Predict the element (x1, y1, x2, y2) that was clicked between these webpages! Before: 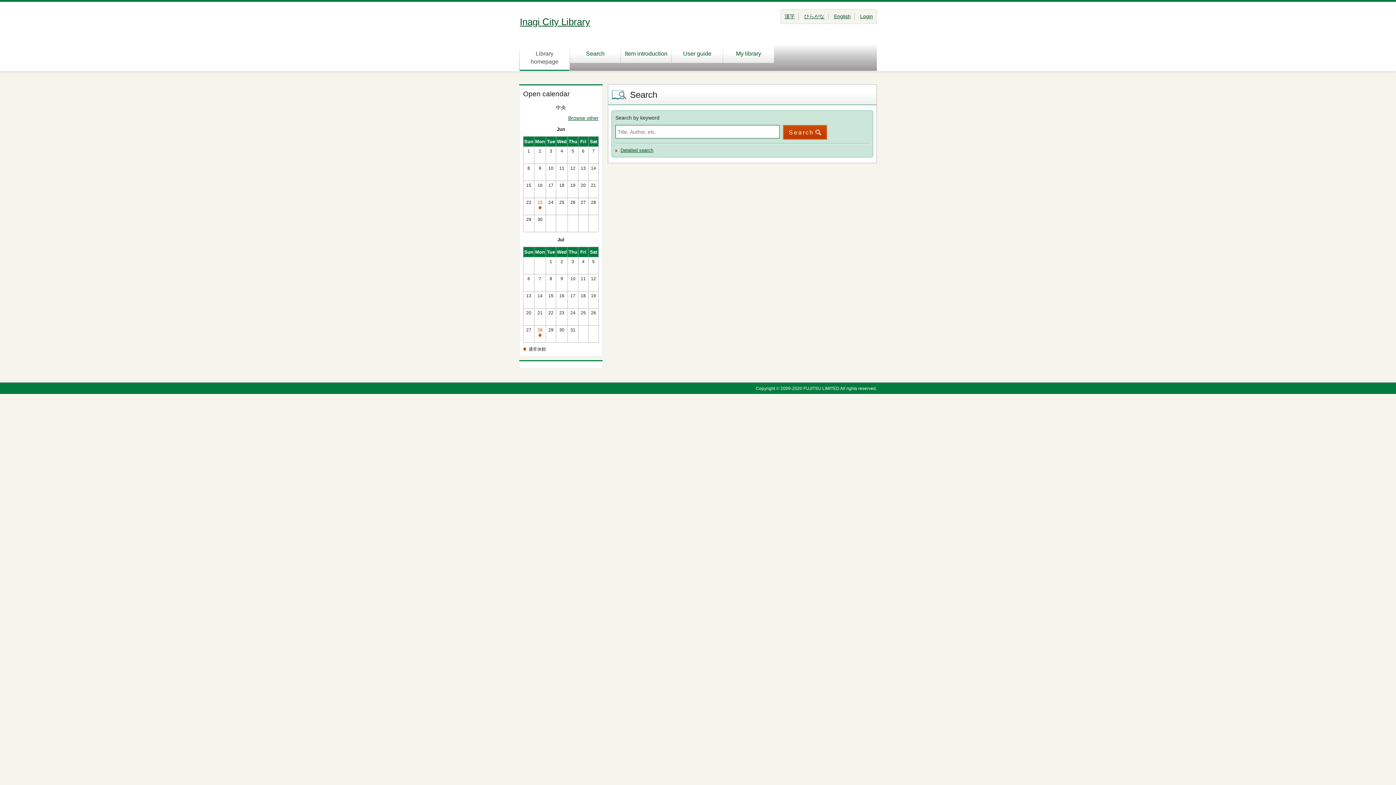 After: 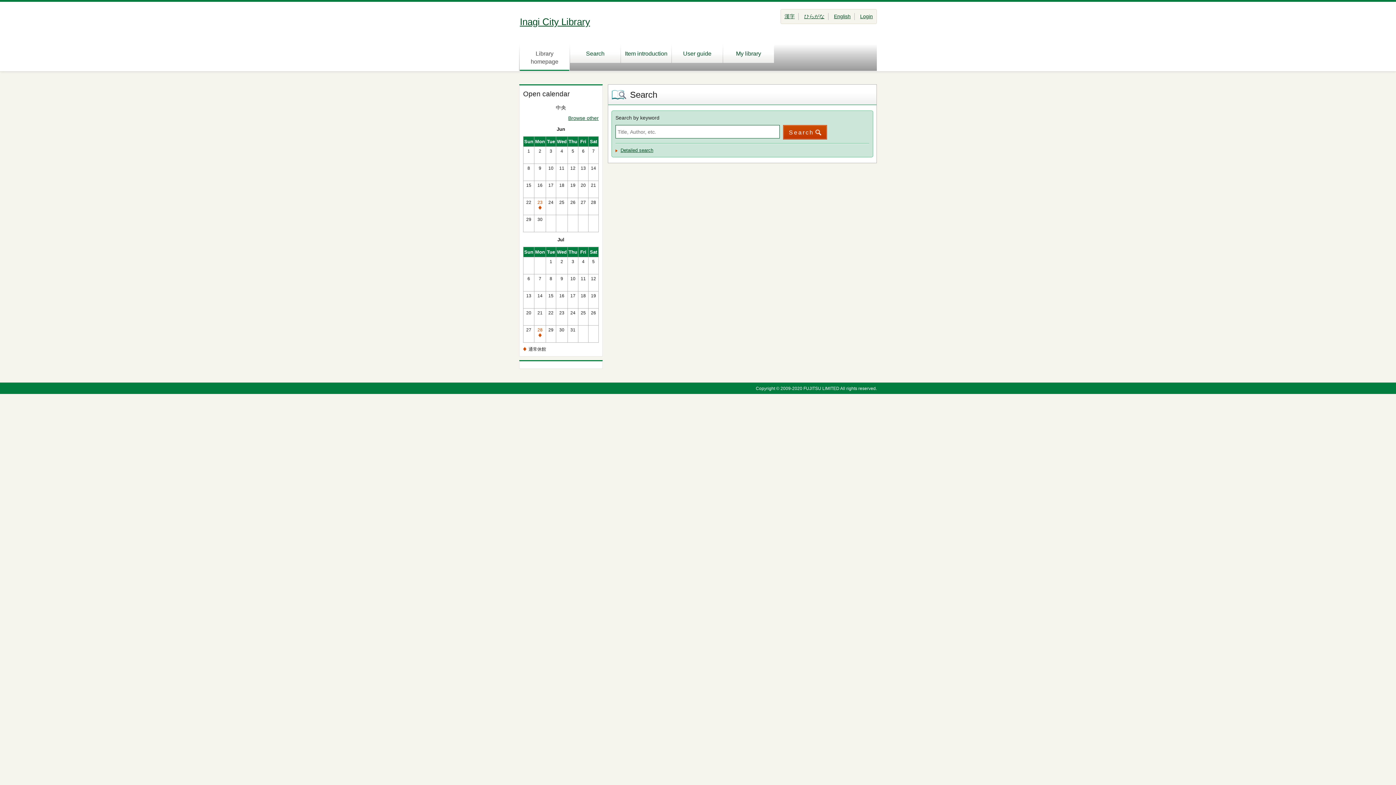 Action: bbox: (519, 42, 569, 70) label: Library homepage